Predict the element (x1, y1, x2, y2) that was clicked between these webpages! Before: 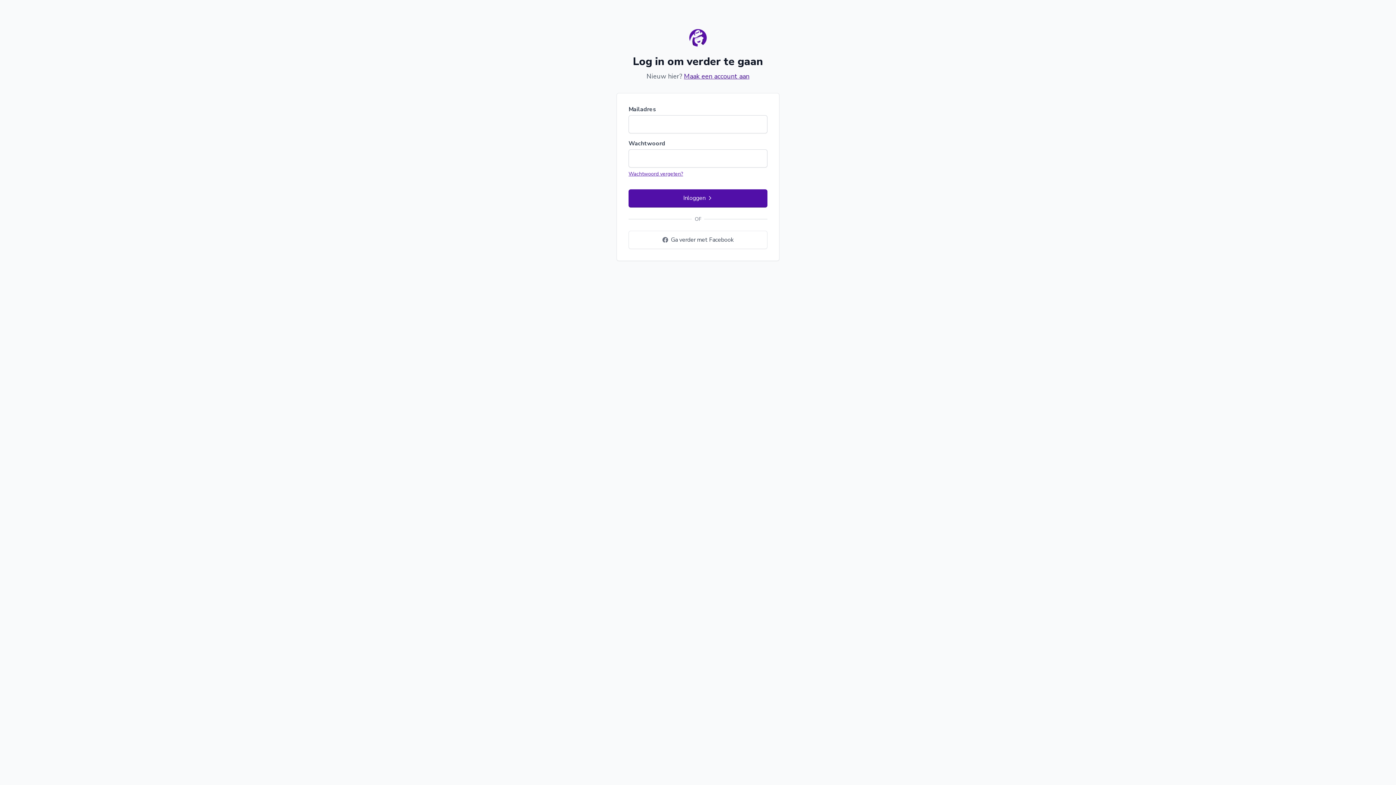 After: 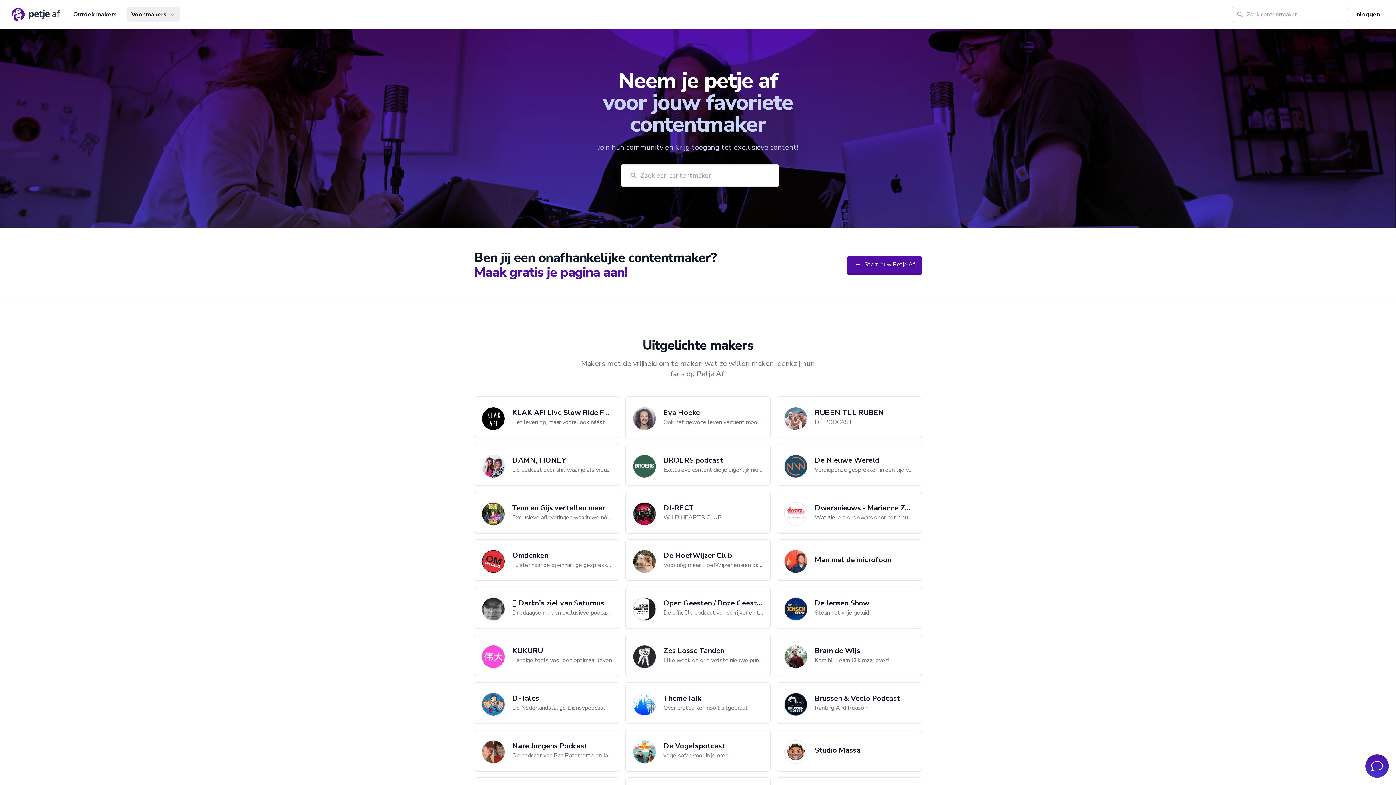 Action: bbox: (689, 29, 706, 46)